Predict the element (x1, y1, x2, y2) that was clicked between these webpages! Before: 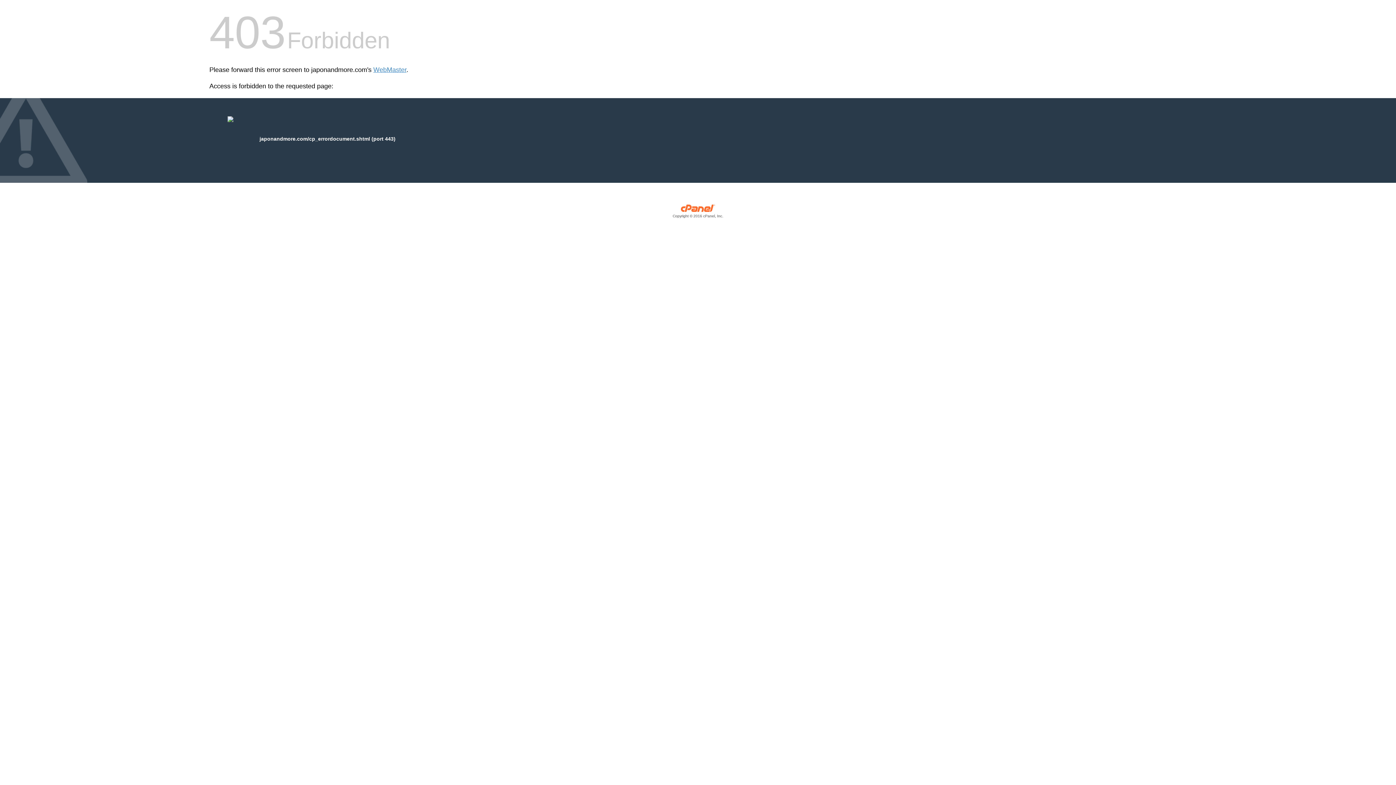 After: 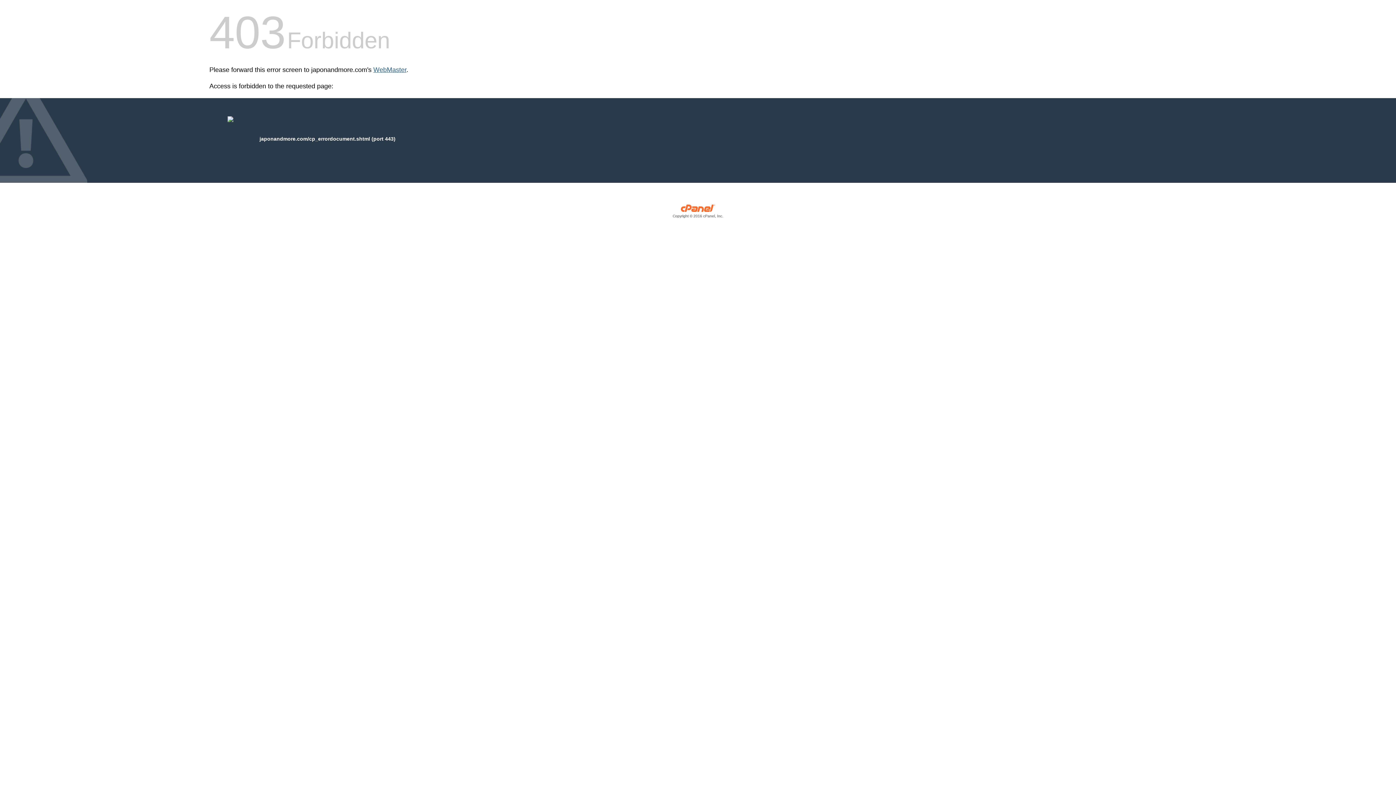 Action: label: WebMaster bbox: (373, 66, 406, 73)